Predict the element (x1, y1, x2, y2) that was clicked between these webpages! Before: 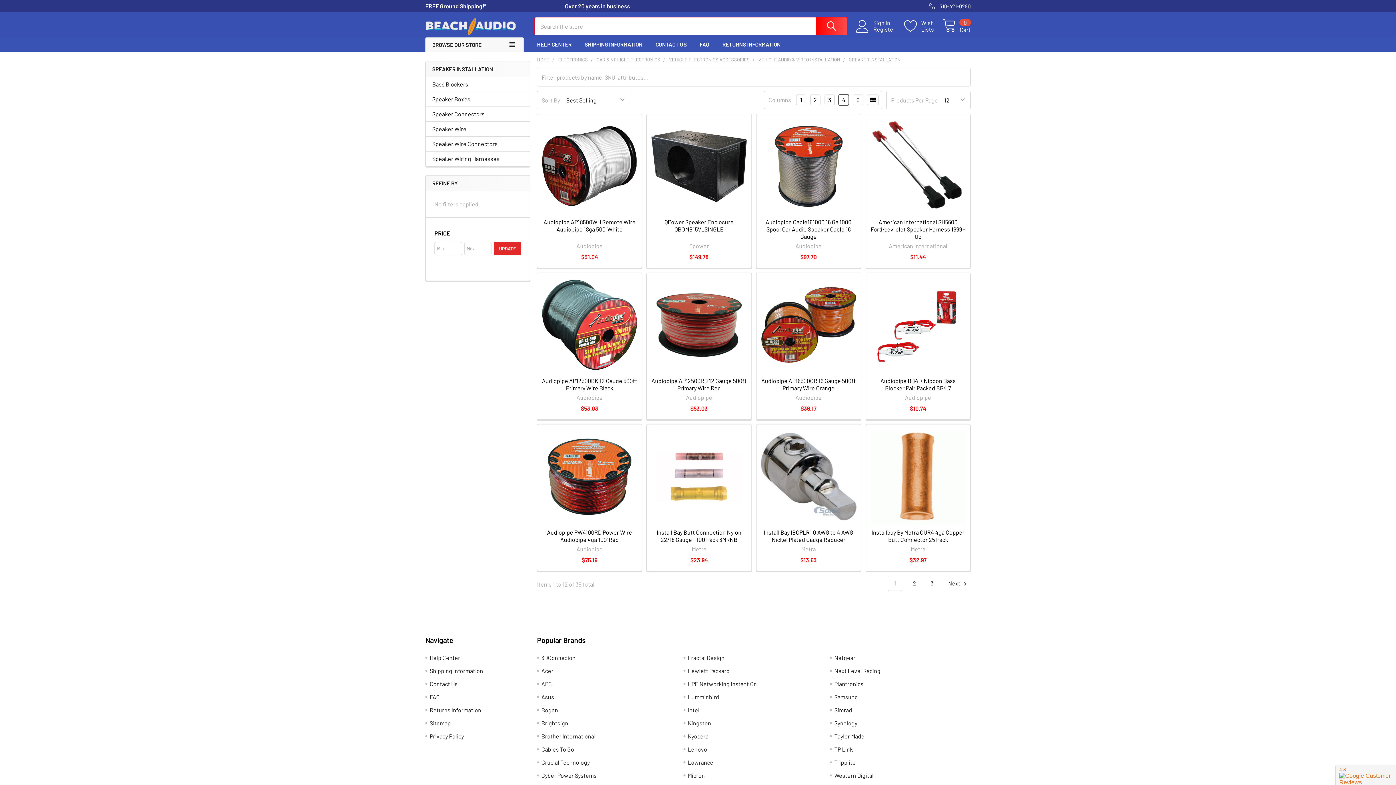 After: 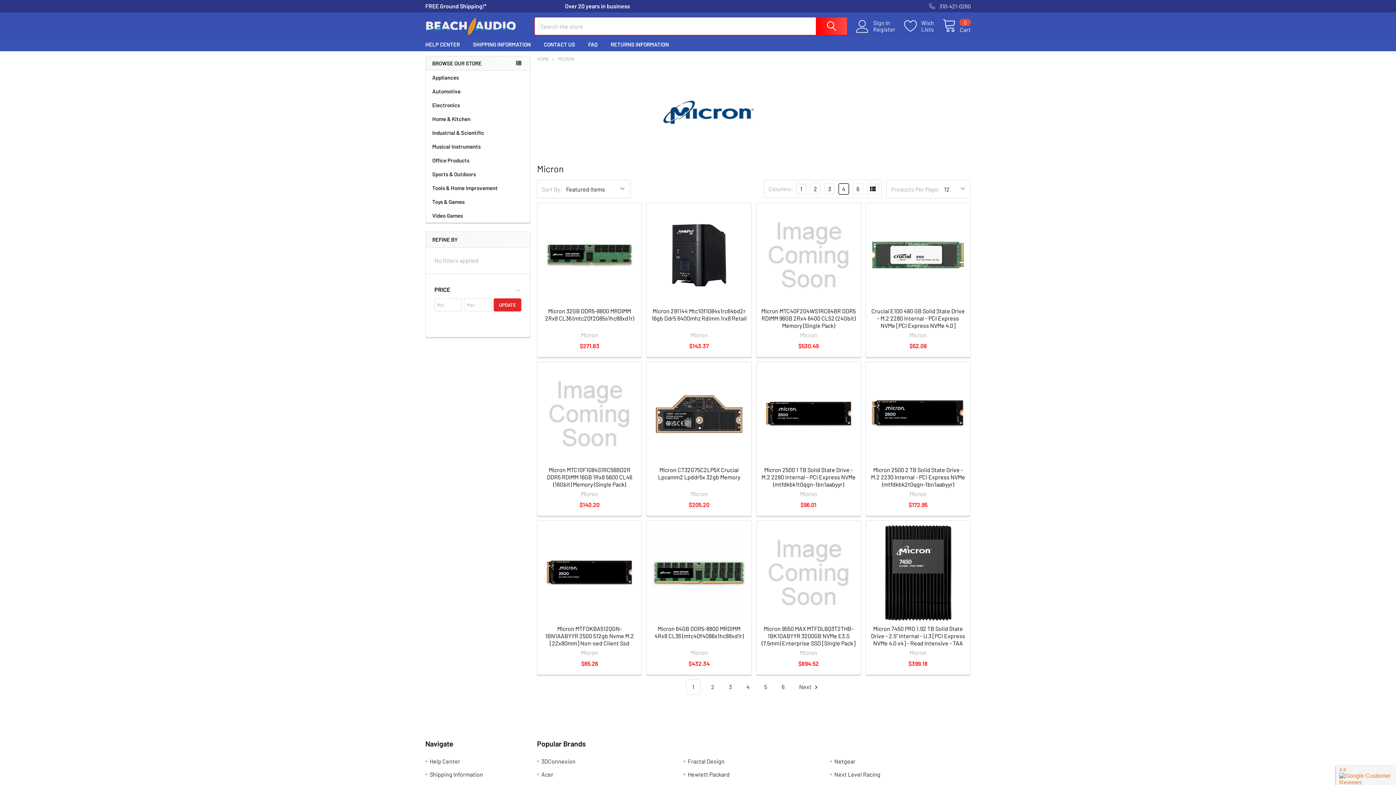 Action: label: Micron bbox: (688, 772, 705, 779)